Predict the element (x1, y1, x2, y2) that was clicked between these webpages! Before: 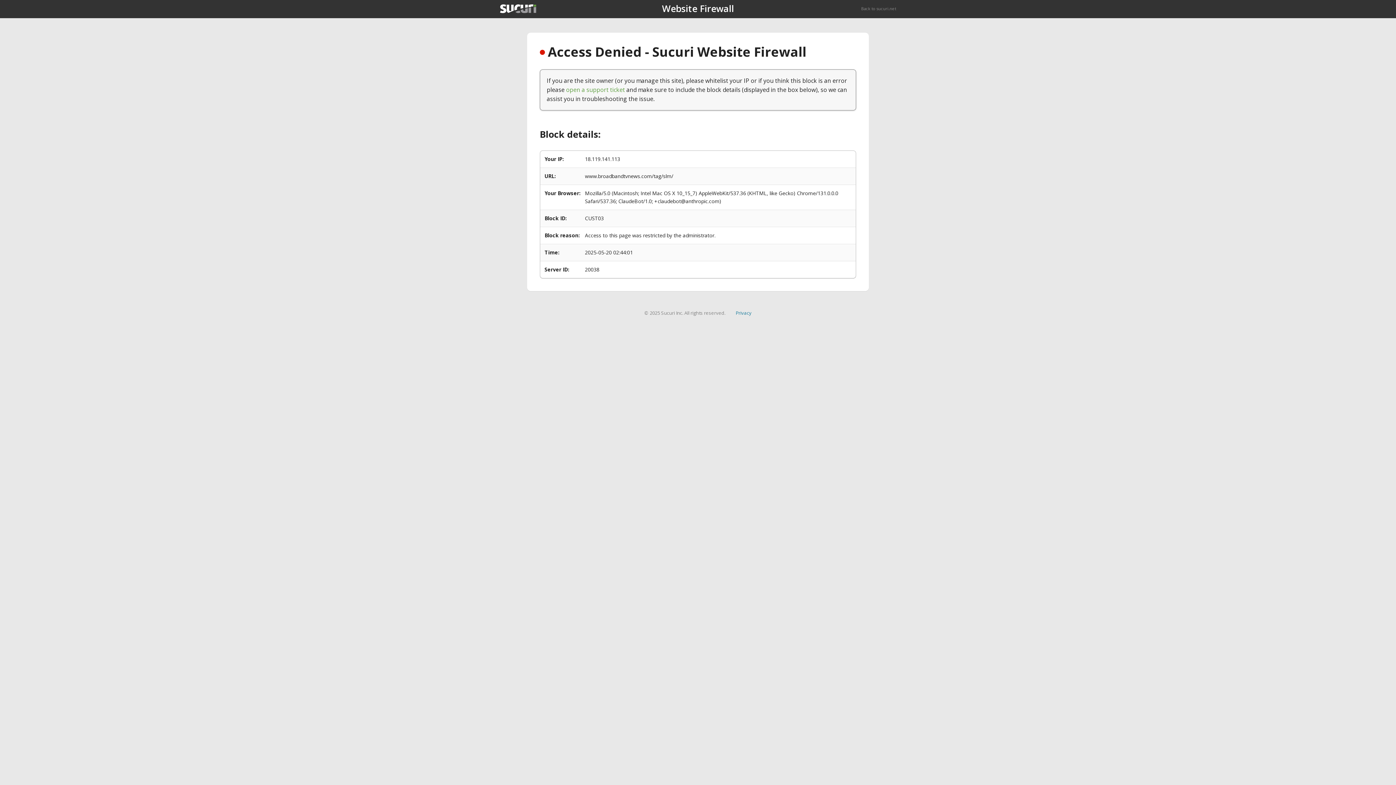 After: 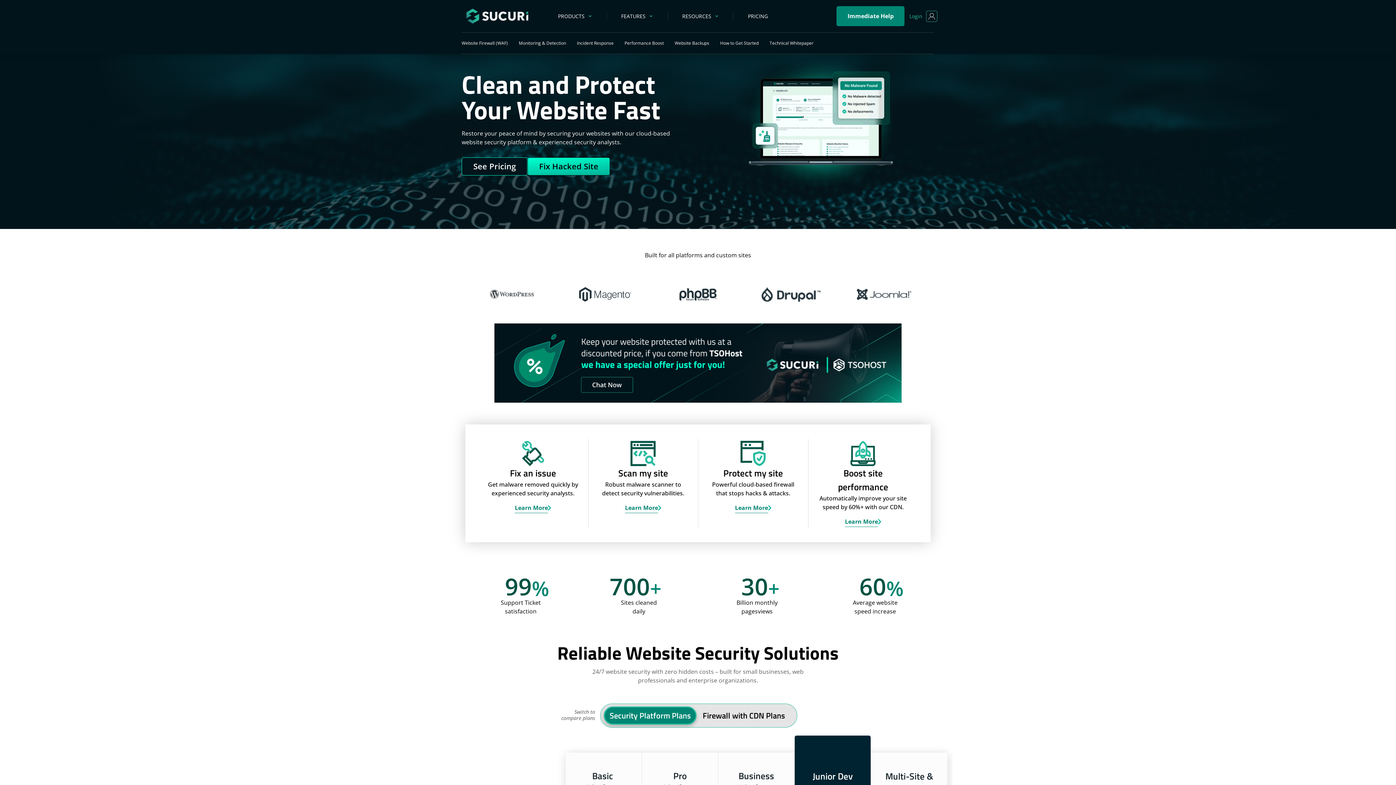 Action: bbox: (861, 5, 896, 11) label: Back to sucuri.net